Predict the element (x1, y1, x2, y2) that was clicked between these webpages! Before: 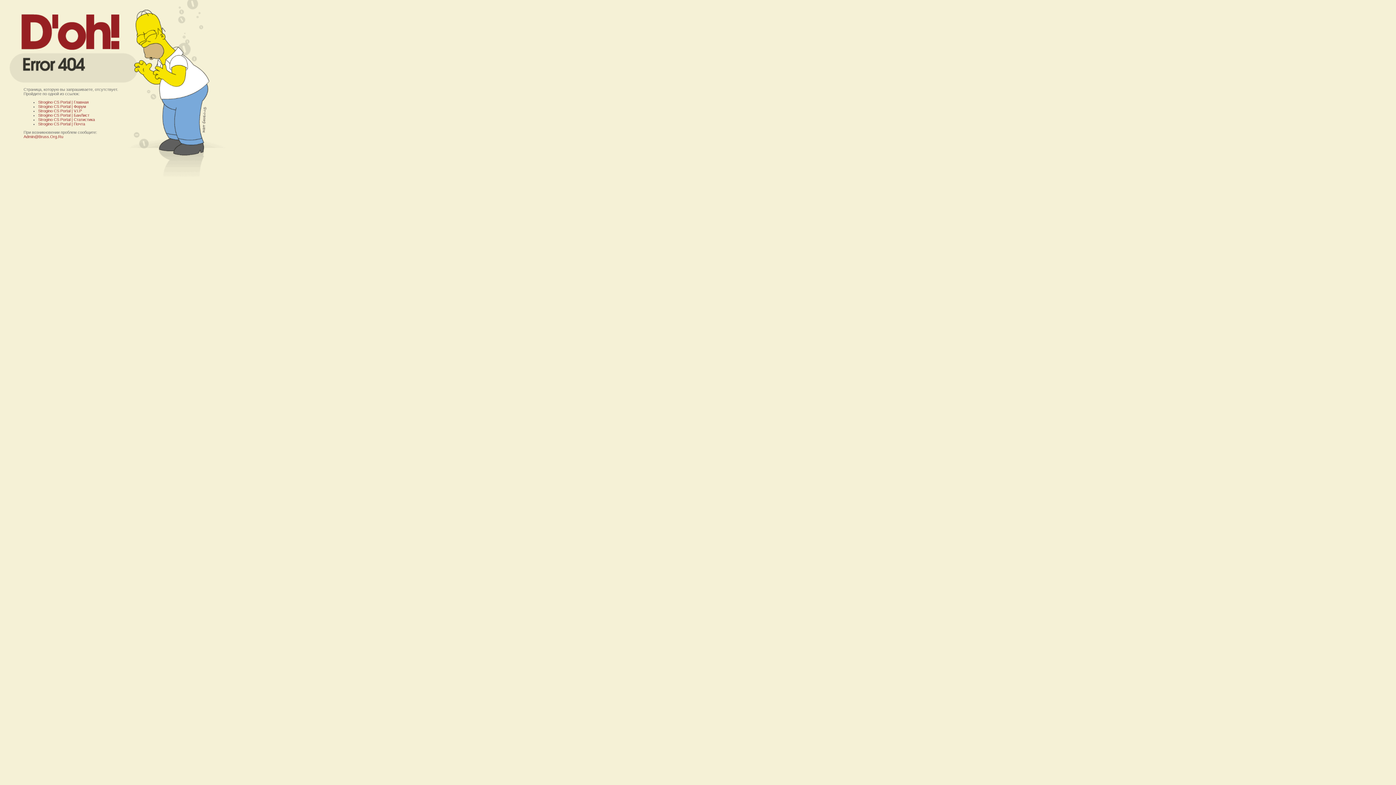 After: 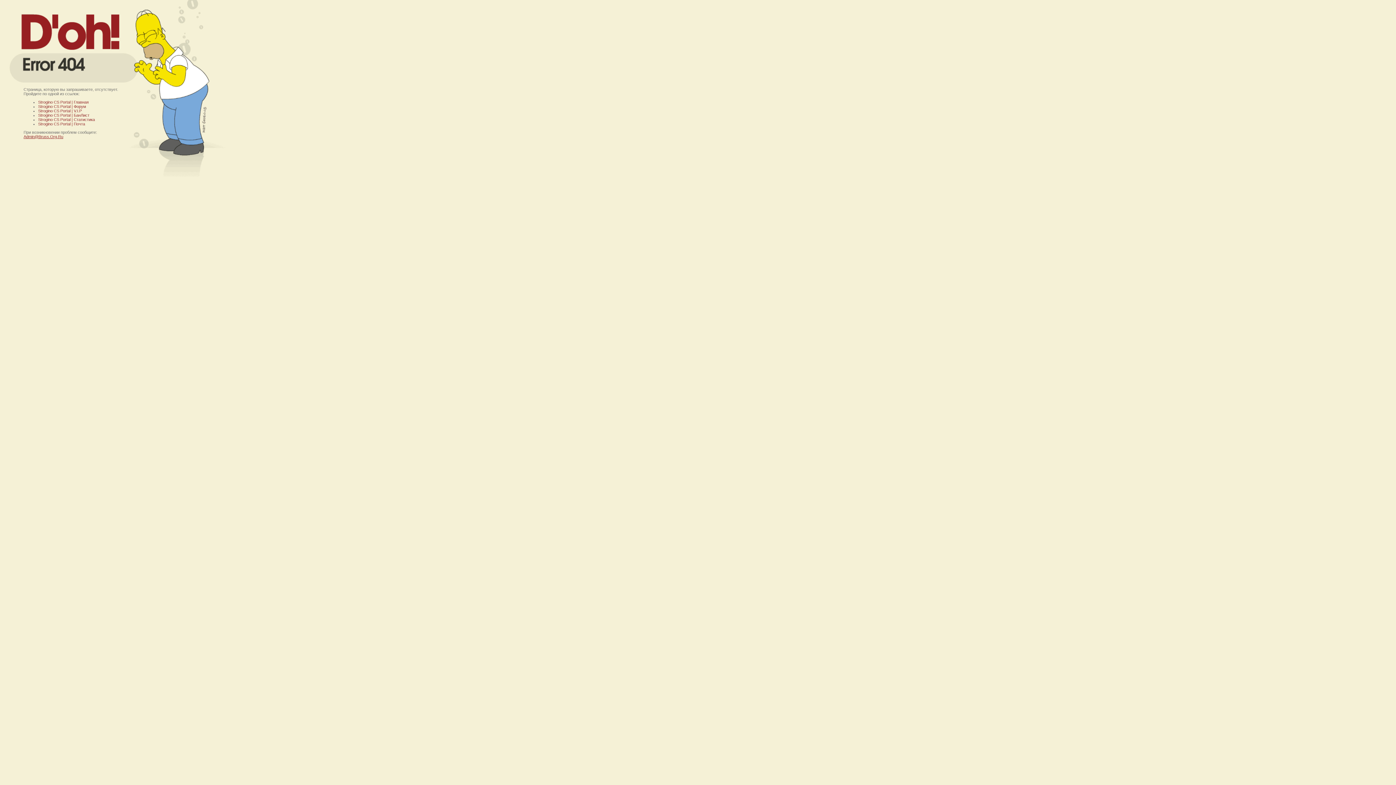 Action: label: Admin@Bruss.Org.Ru bbox: (23, 134, 63, 138)